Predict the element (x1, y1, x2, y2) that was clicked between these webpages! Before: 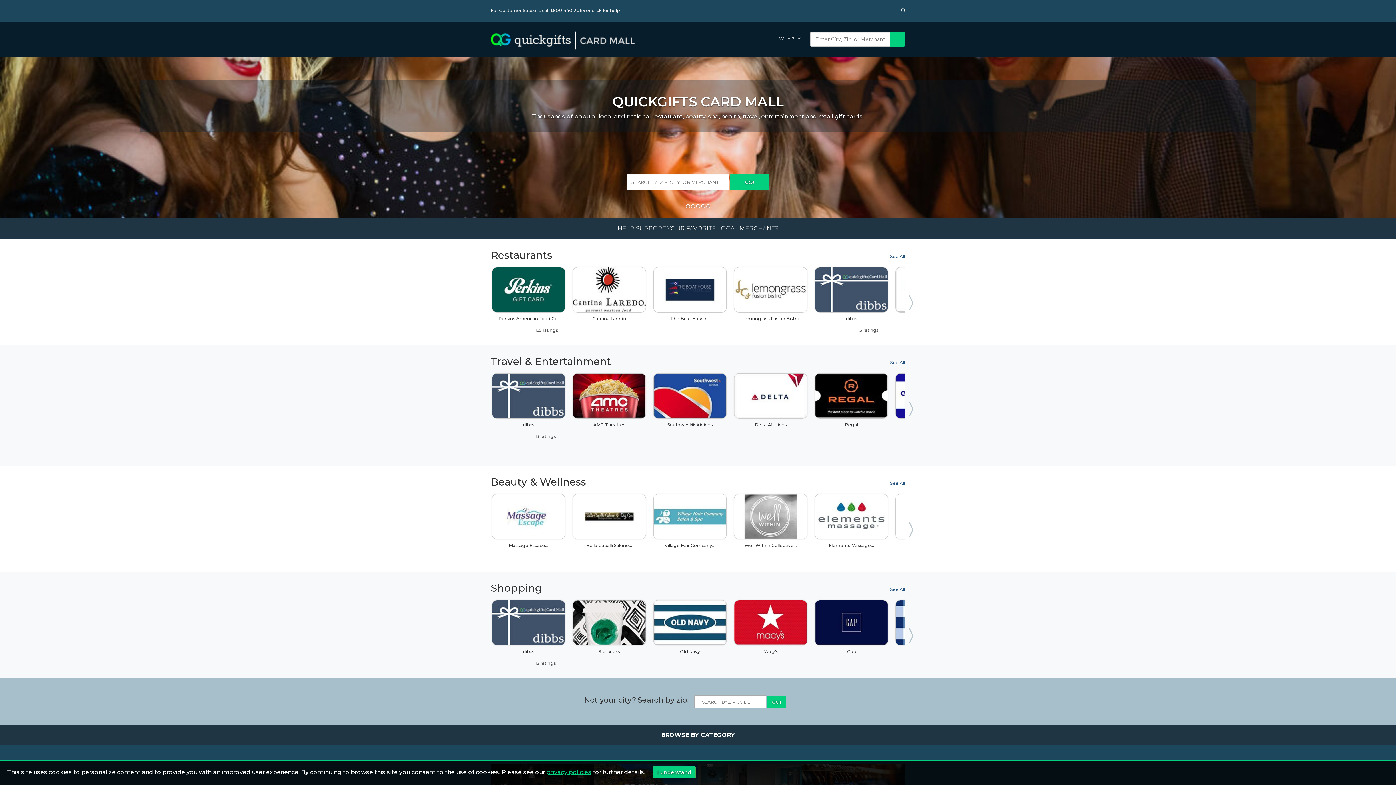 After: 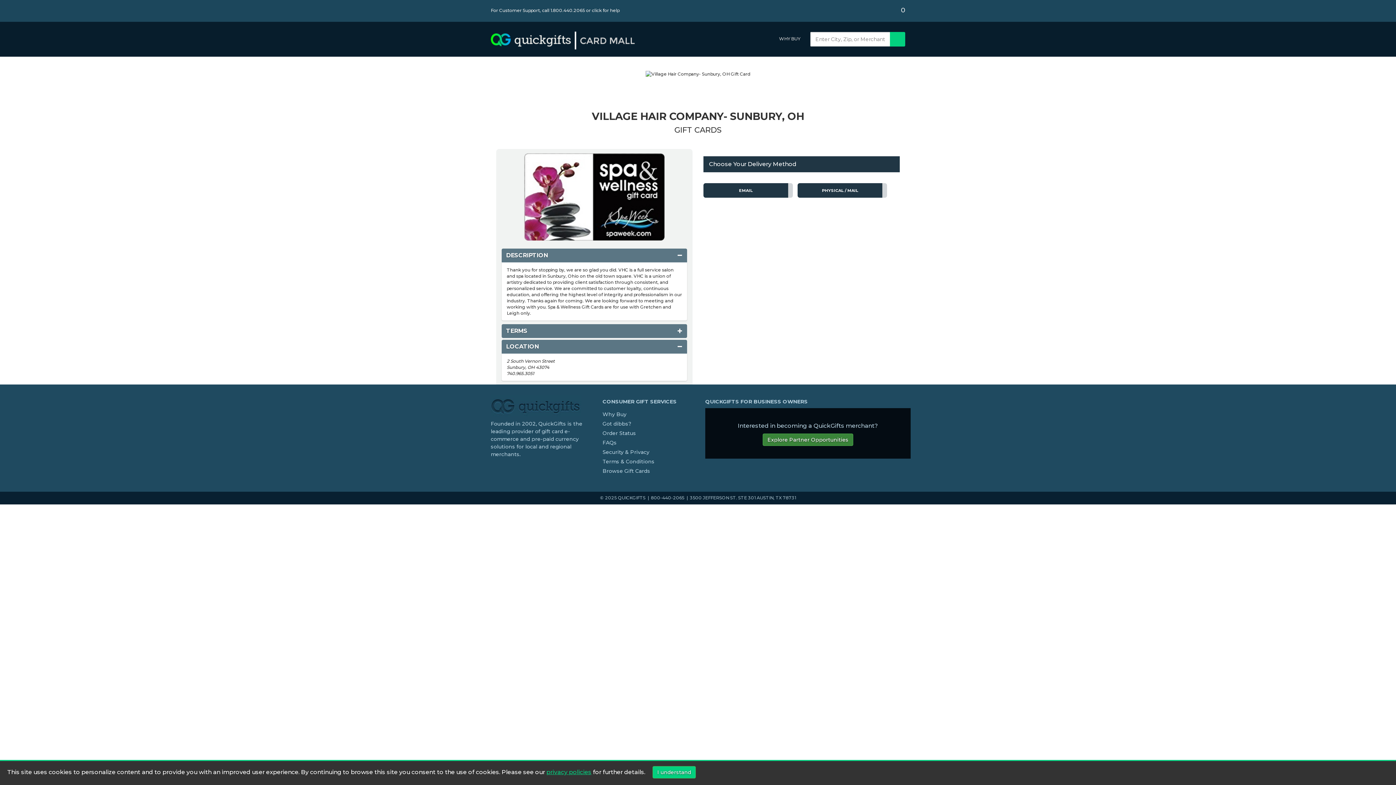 Action: bbox: (653, 494, 726, 561) label: Village Hair Company…